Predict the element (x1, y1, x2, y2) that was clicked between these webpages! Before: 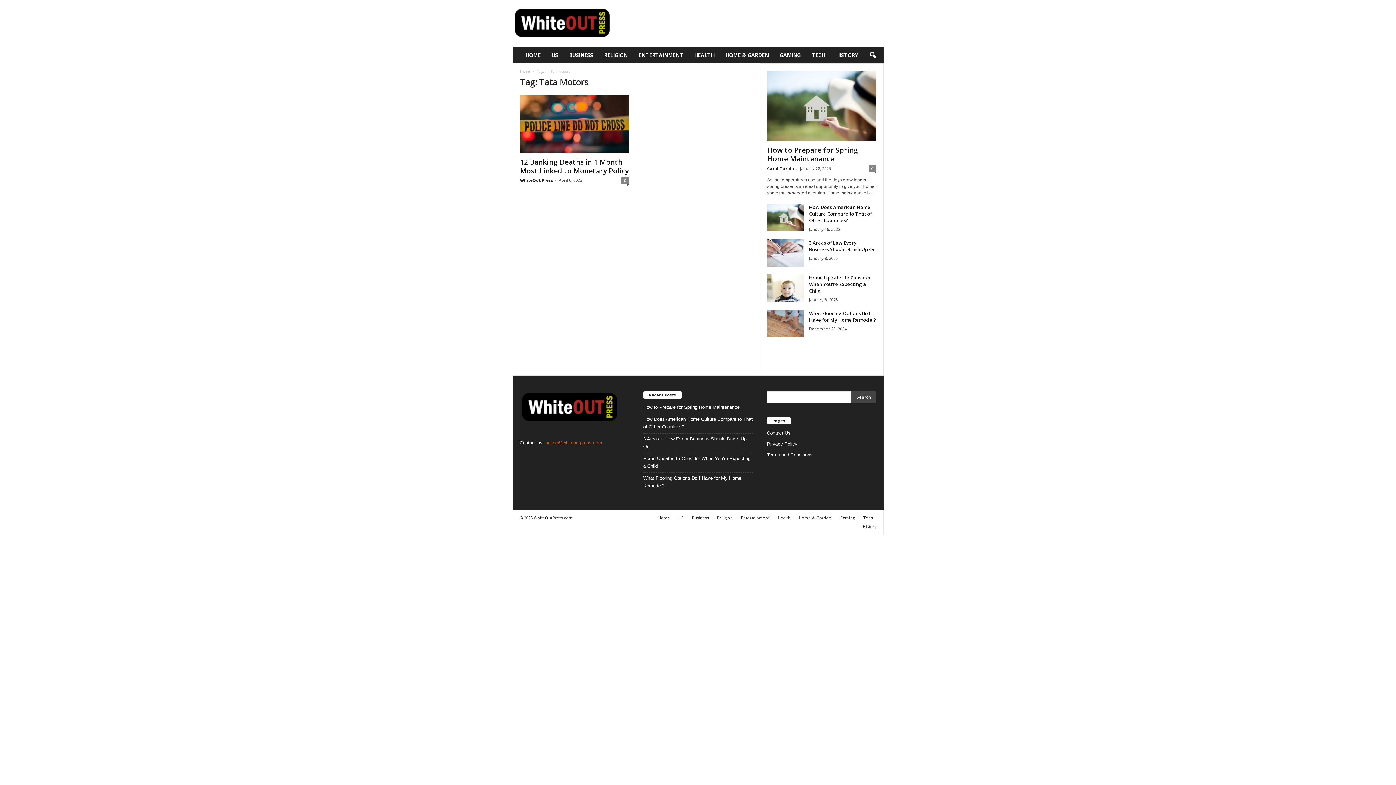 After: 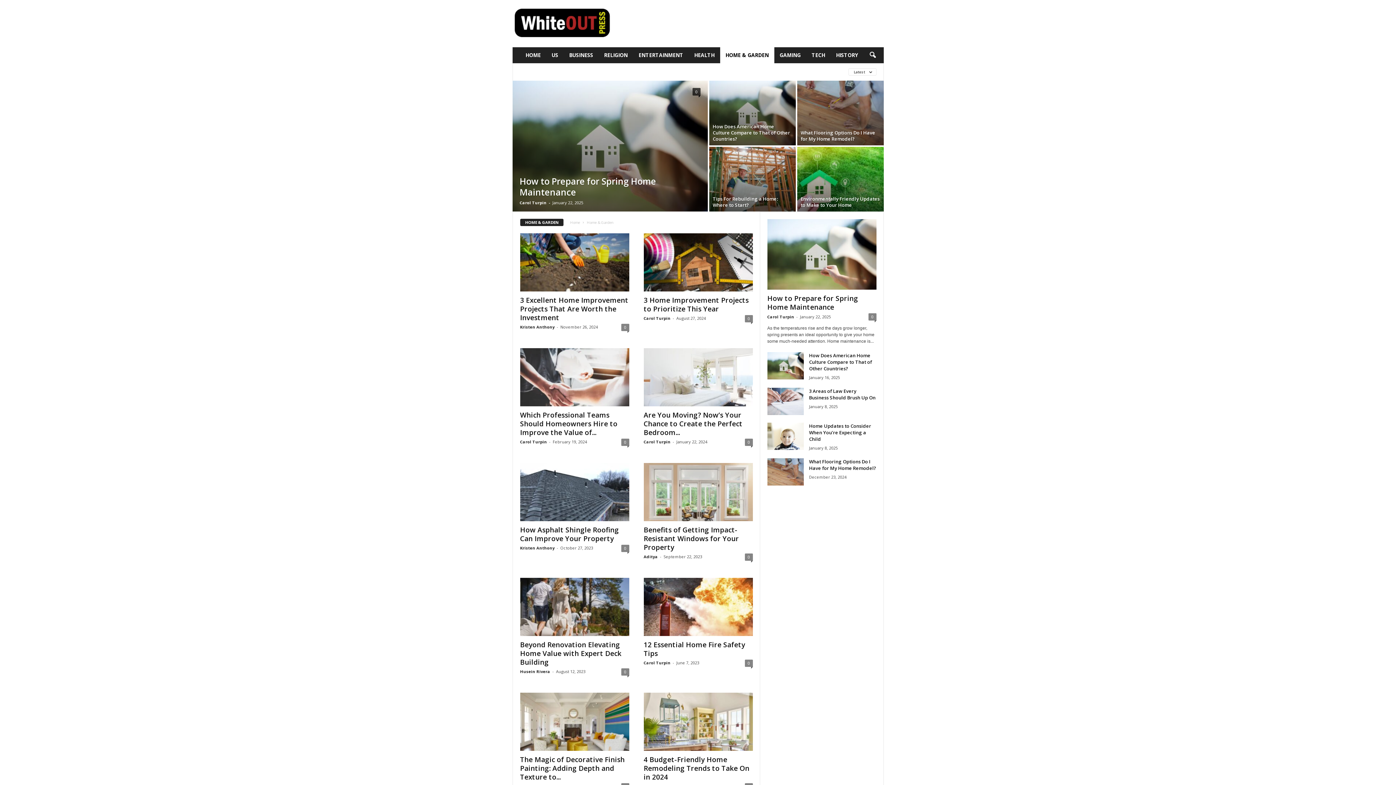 Action: bbox: (795, 515, 835, 520) label: Home & Garden